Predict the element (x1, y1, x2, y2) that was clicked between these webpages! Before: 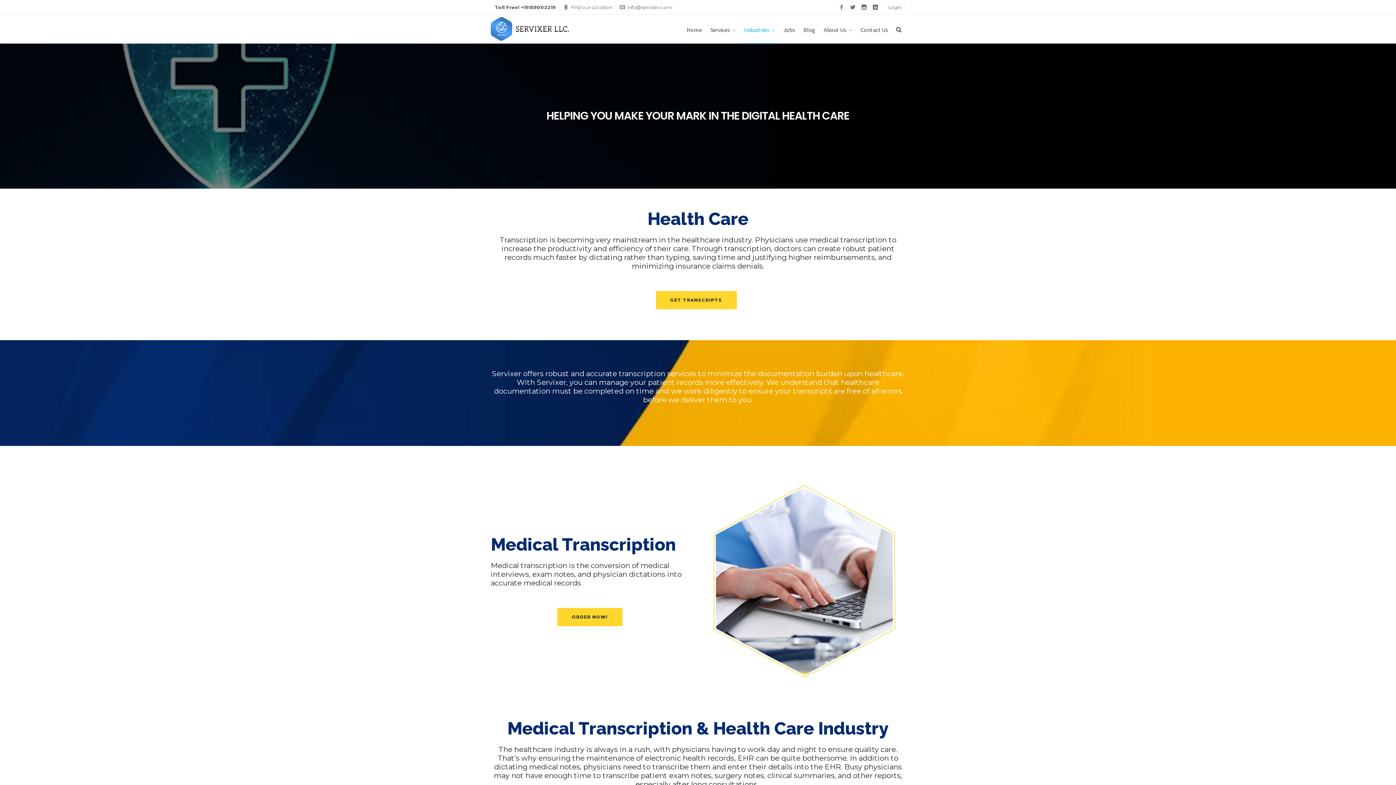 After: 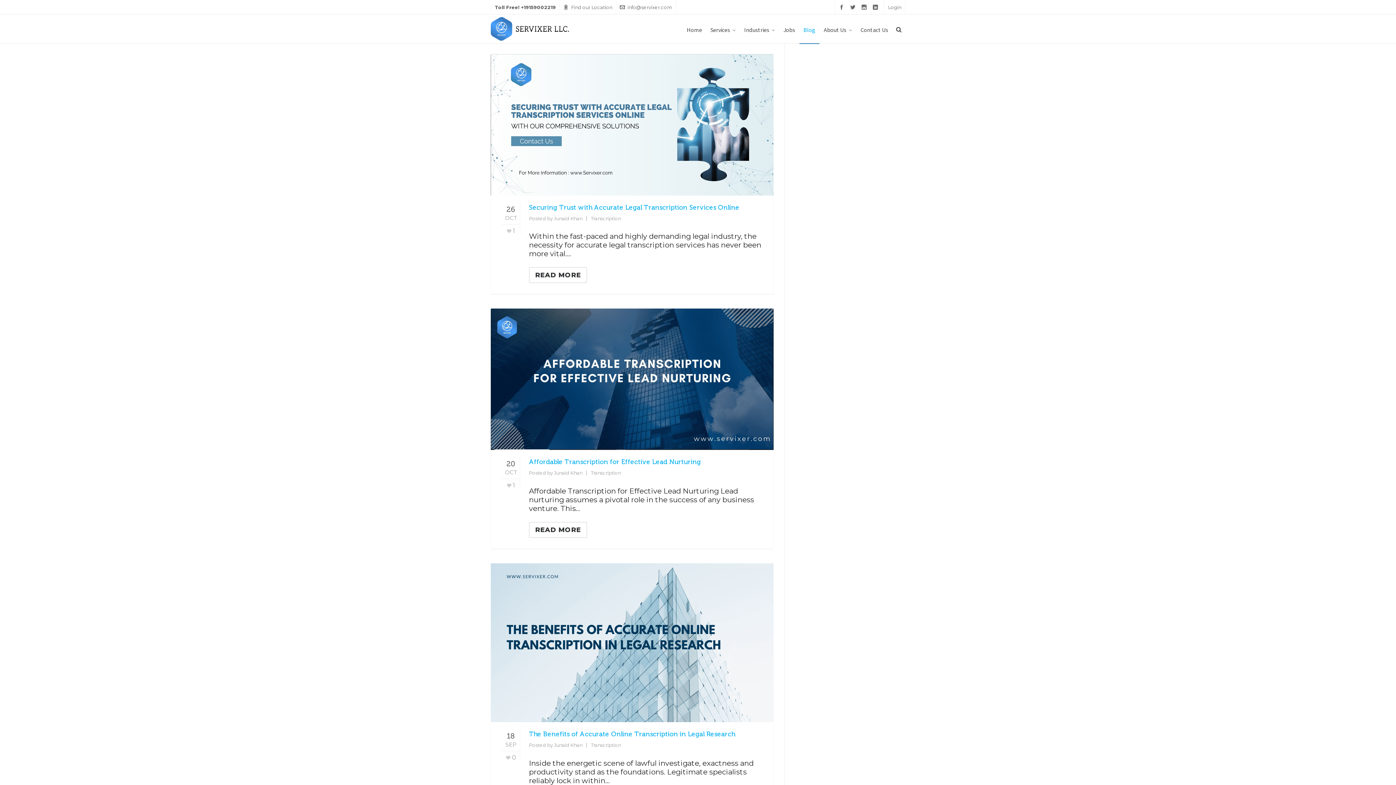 Action: label: Blog bbox: (799, 14, 819, 43)